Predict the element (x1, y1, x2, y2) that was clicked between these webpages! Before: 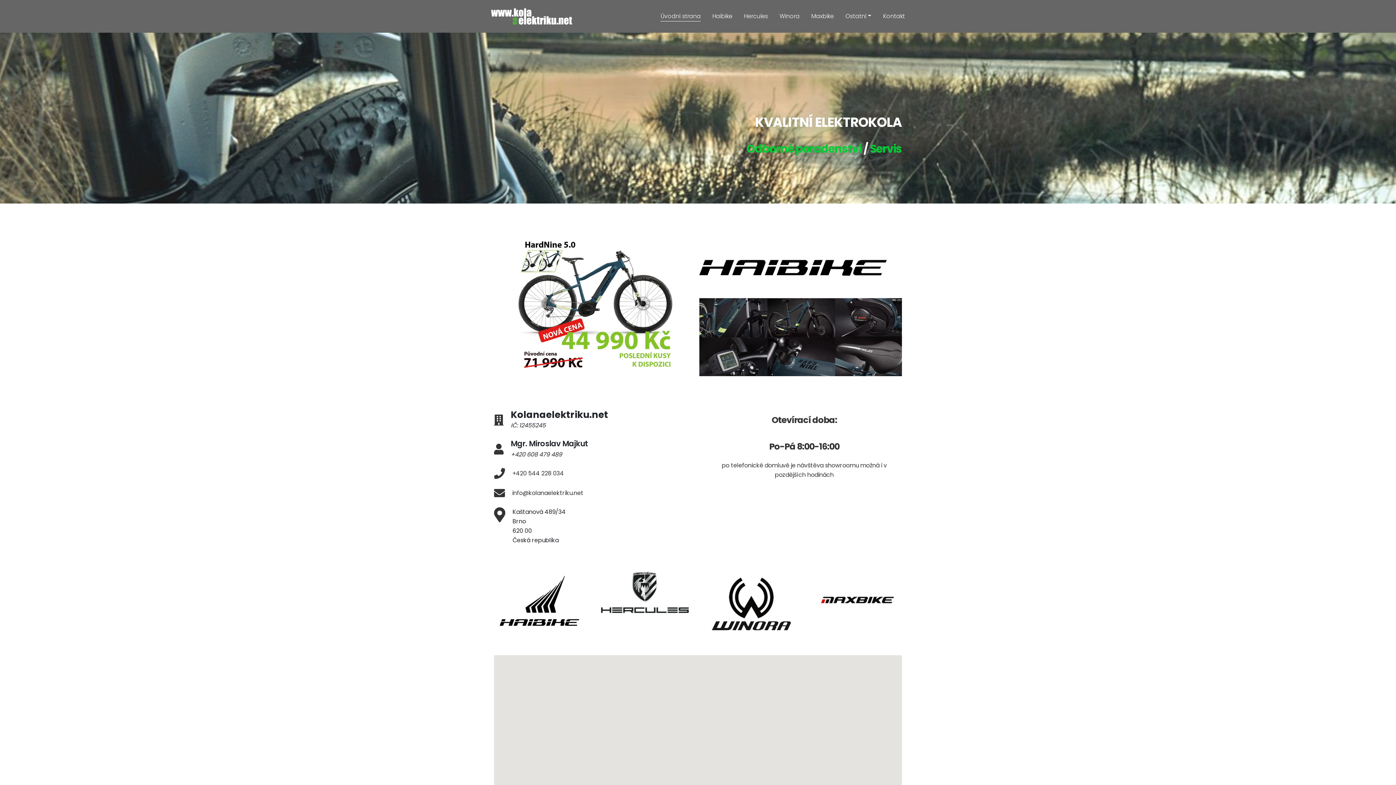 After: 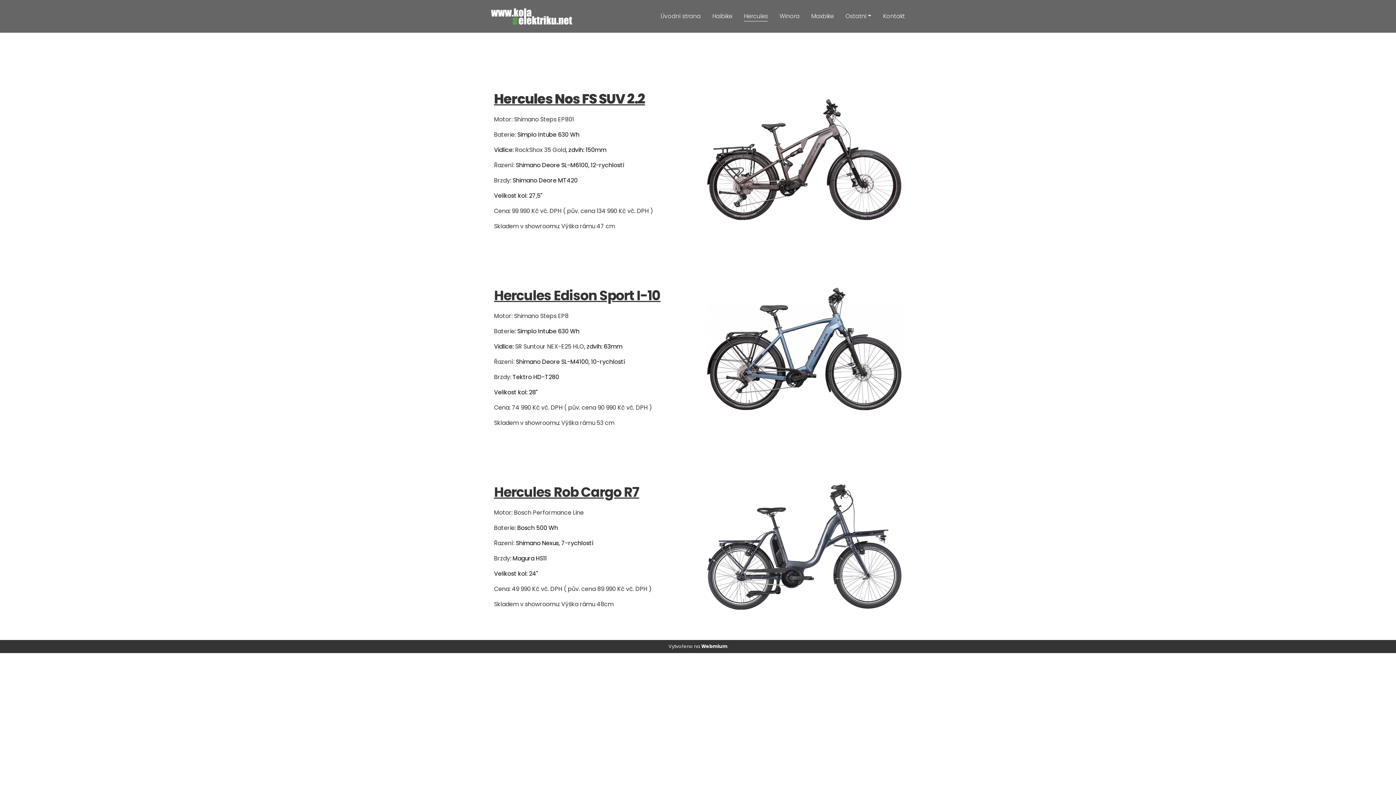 Action: label: Hercules bbox: (744, 11, 768, 20)